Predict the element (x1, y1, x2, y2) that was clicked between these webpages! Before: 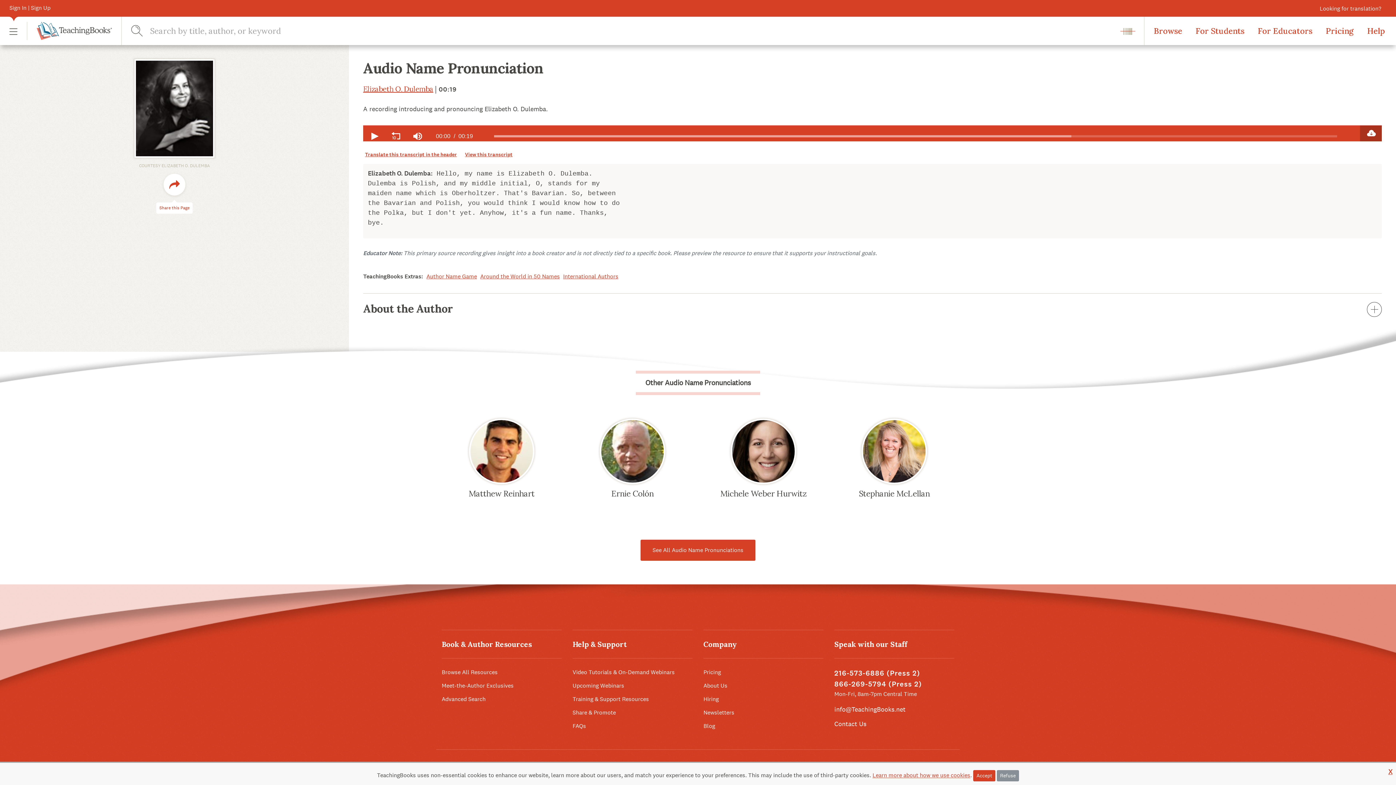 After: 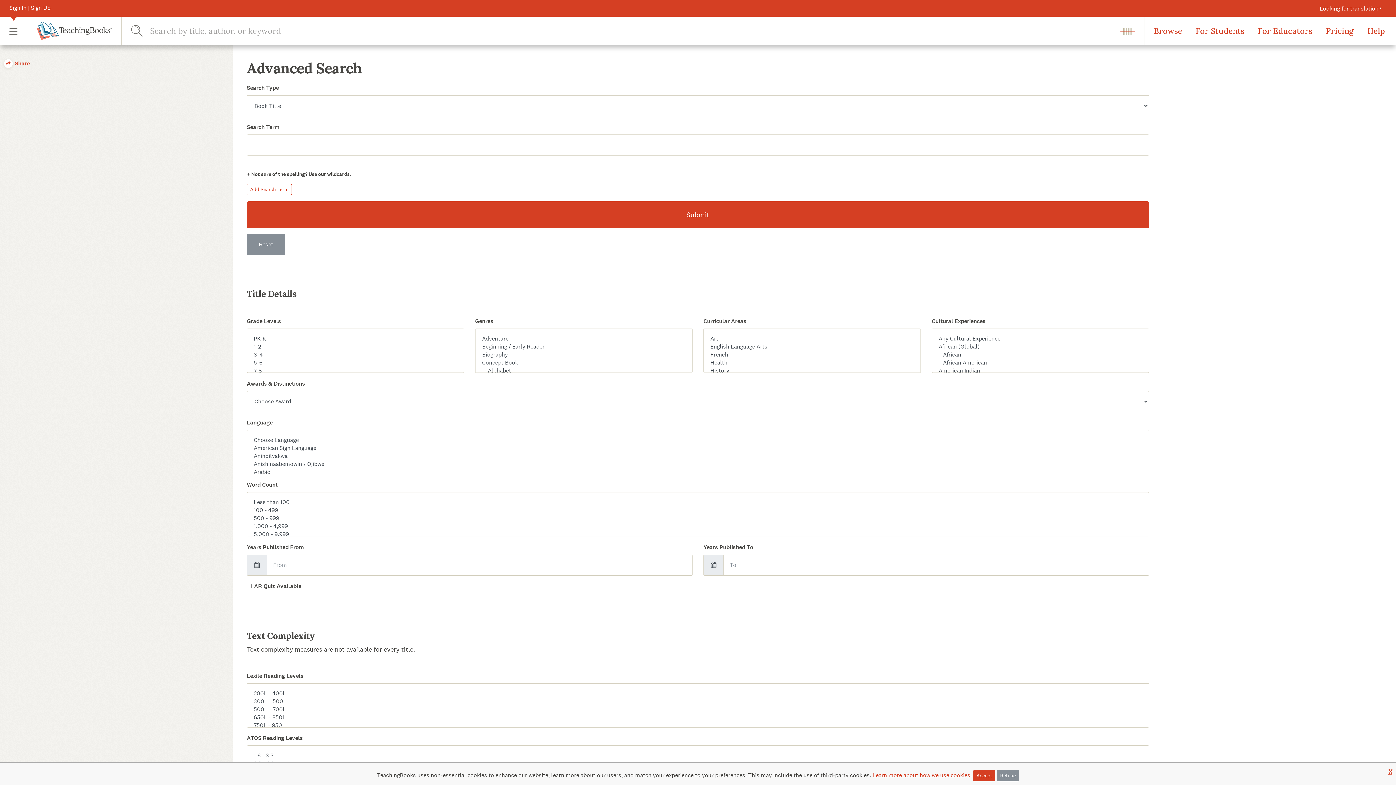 Action: label: Advanced Search bbox: (441, 695, 485, 703)